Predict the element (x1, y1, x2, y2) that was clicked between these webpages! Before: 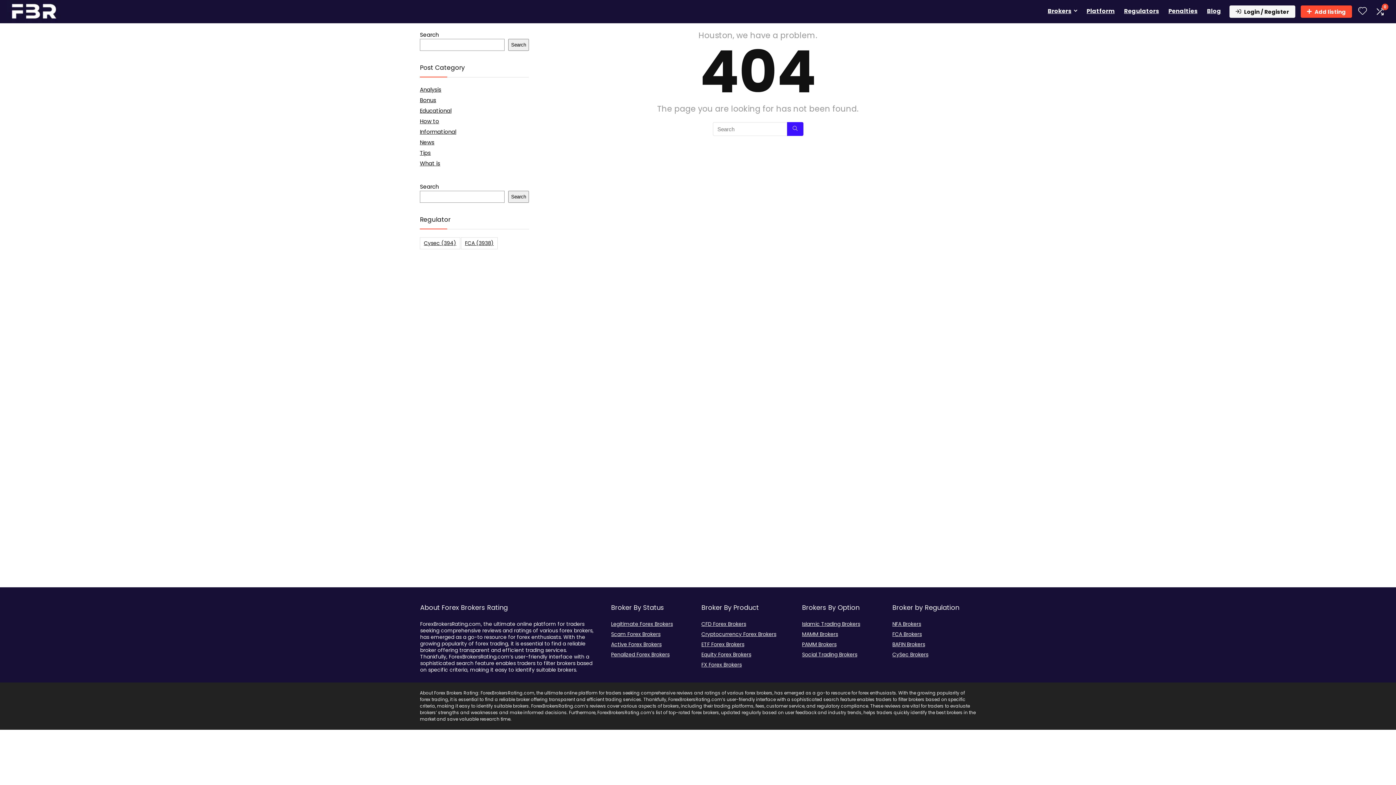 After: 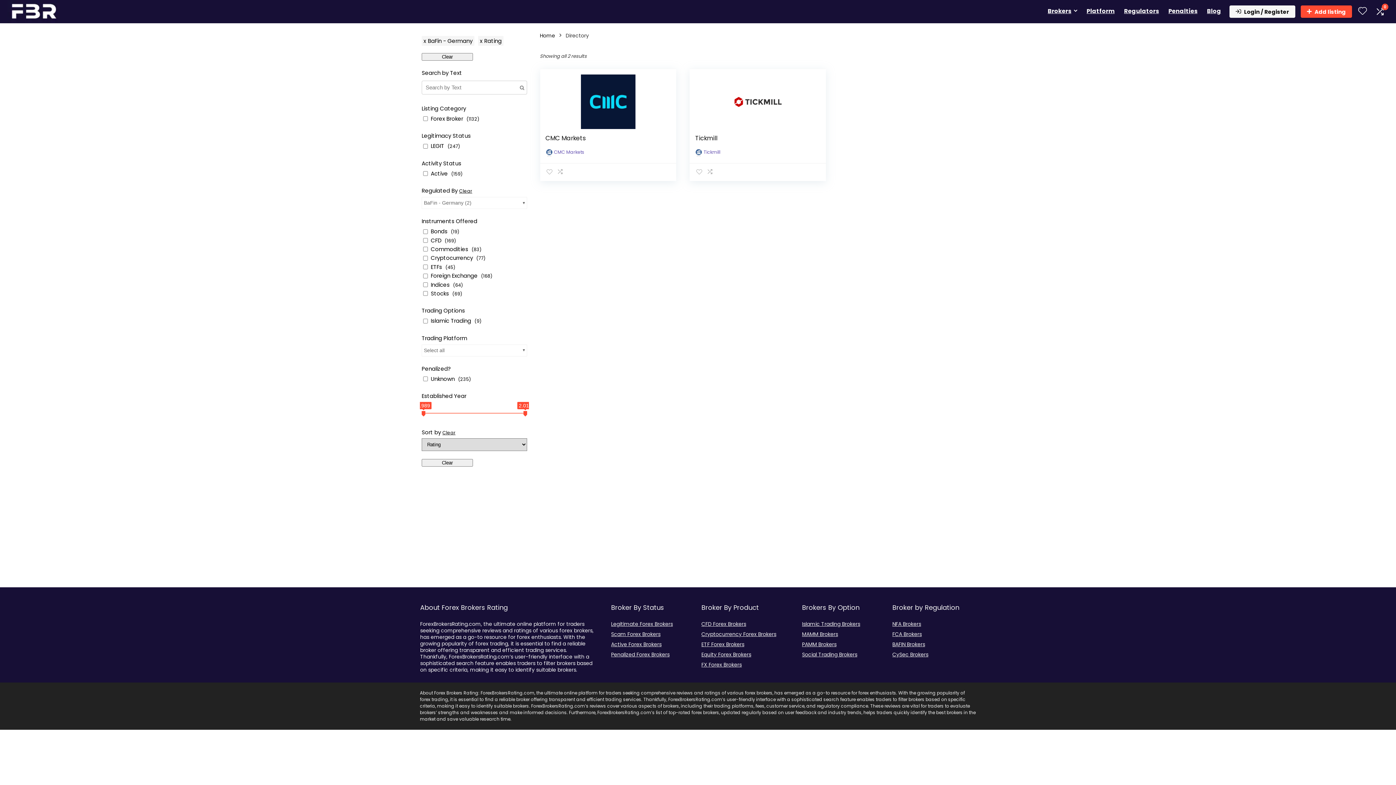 Action: label: BAFIN Brokers bbox: (892, 641, 925, 648)